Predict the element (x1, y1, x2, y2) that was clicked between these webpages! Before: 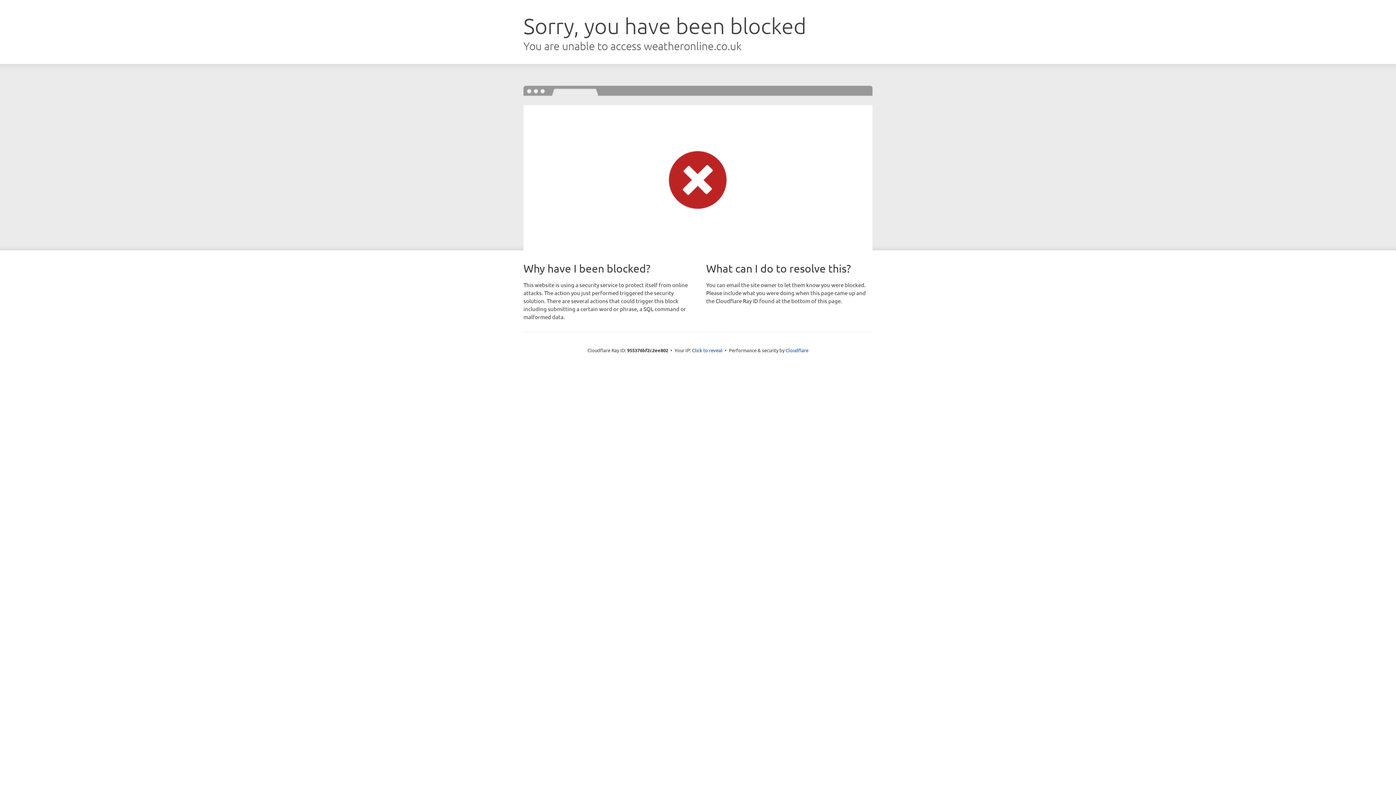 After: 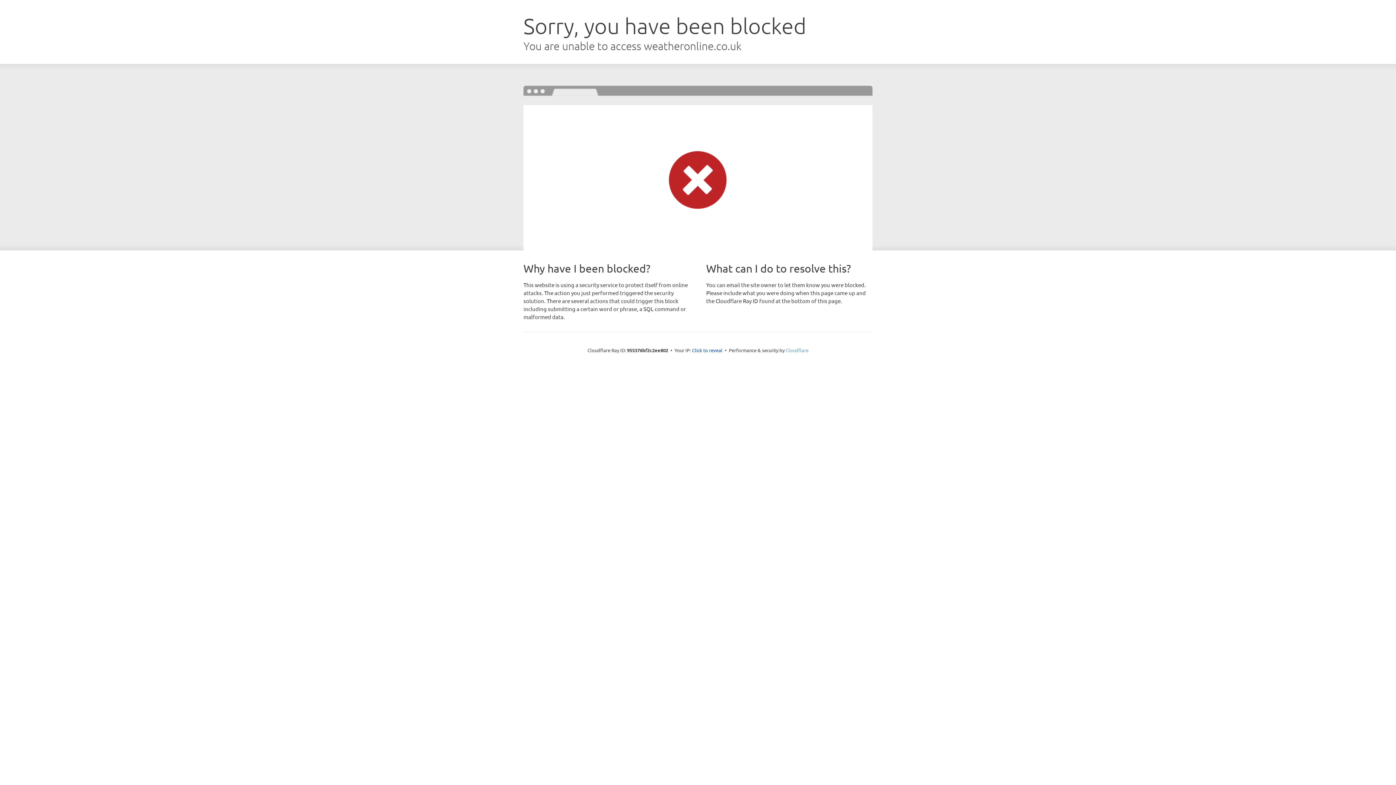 Action: bbox: (785, 347, 808, 353) label: Cloudflare